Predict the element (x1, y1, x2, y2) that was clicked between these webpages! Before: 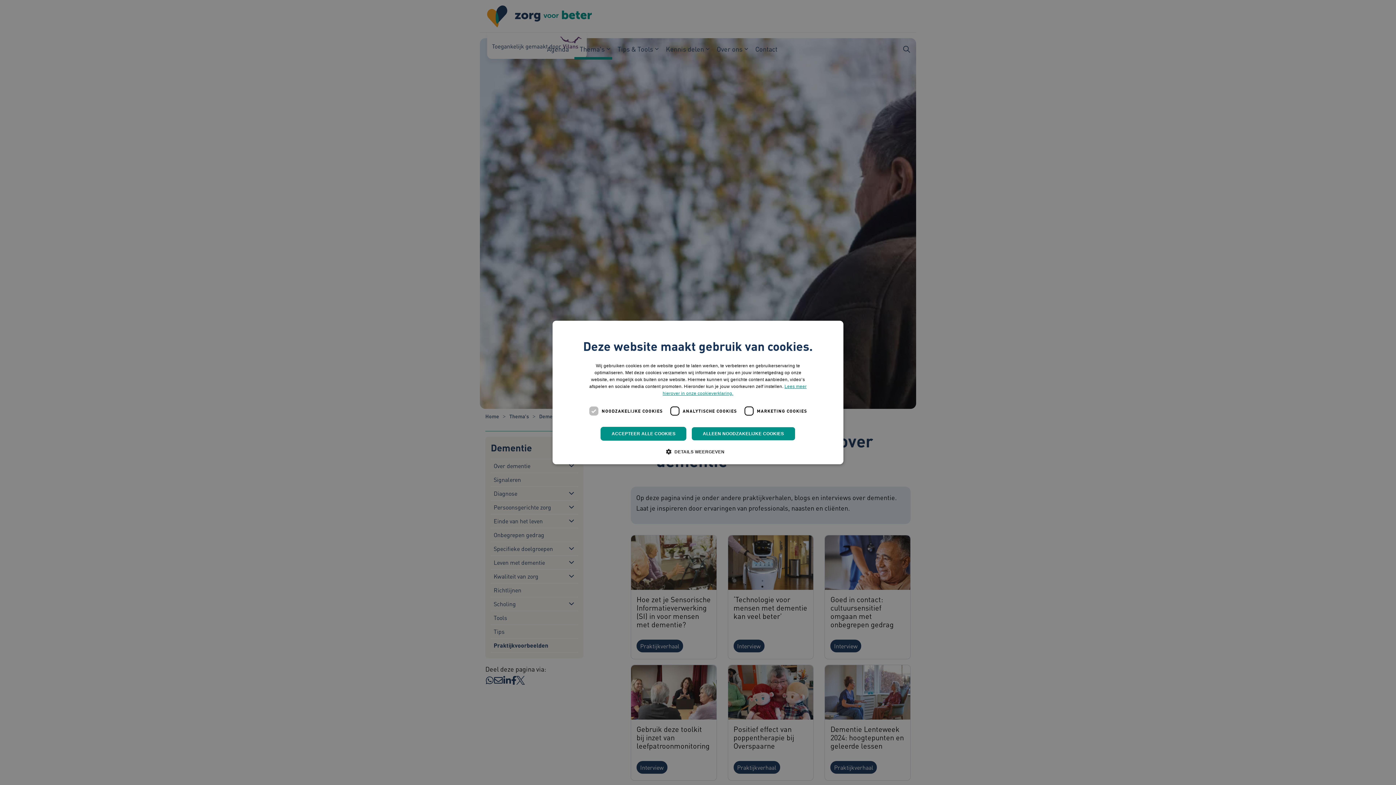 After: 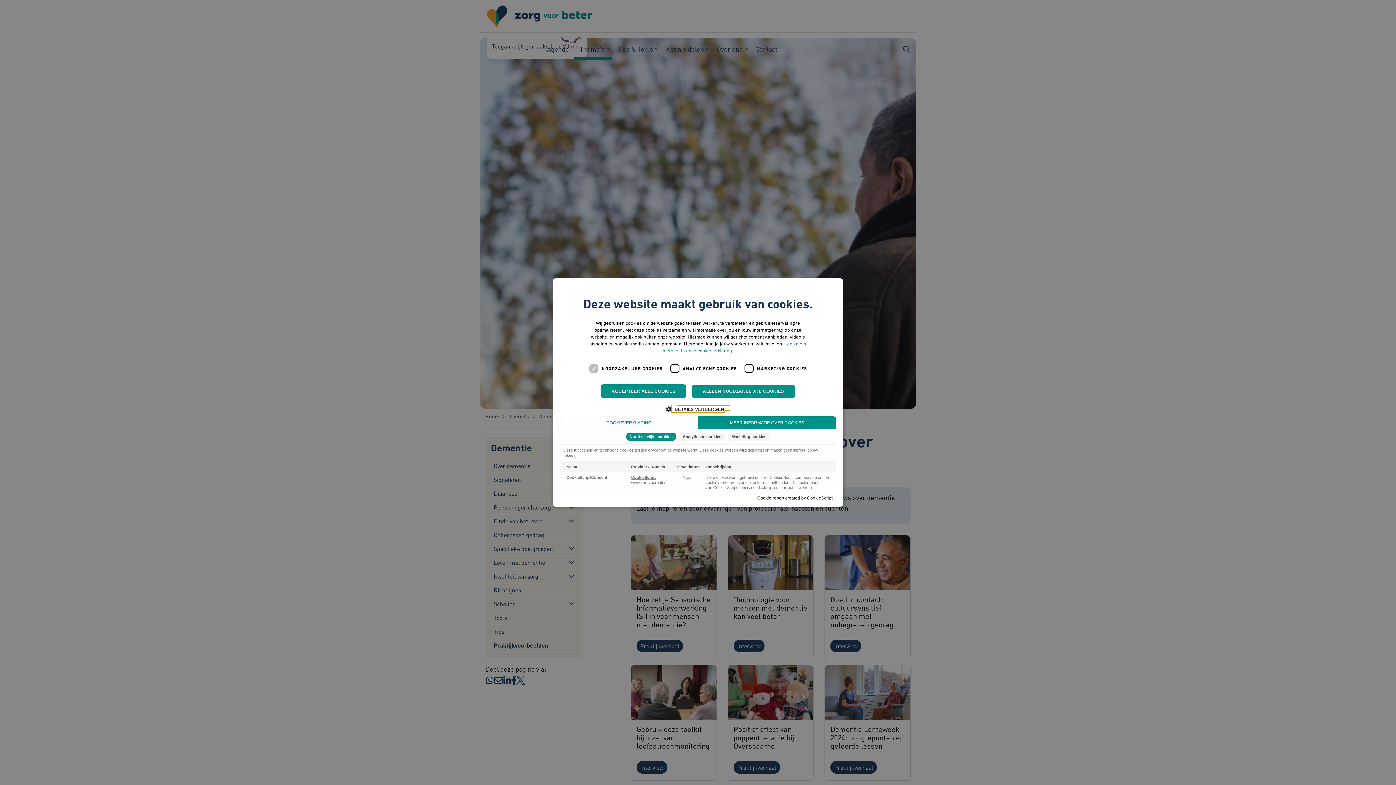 Action: bbox: (671, 448, 724, 455) label:  DETAILS WEERGEVEN